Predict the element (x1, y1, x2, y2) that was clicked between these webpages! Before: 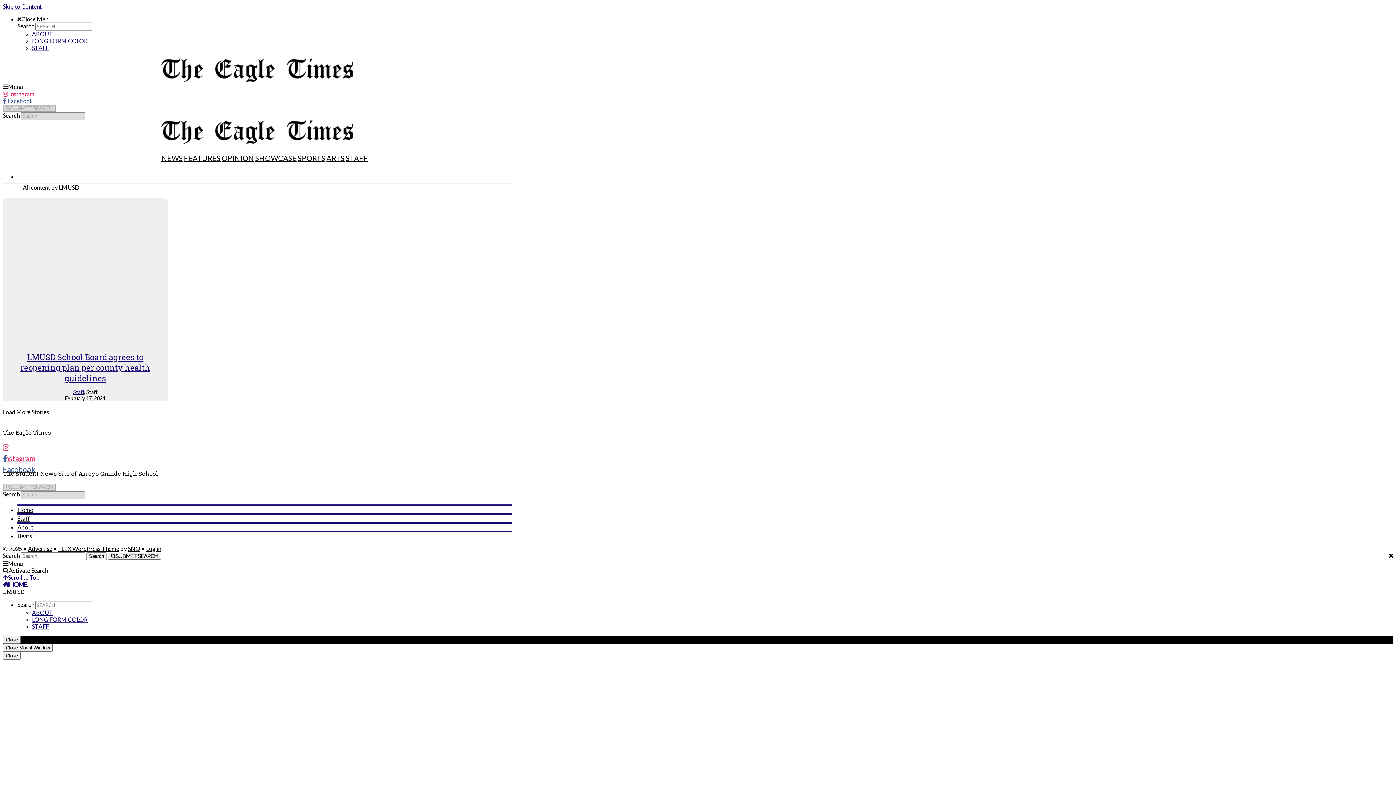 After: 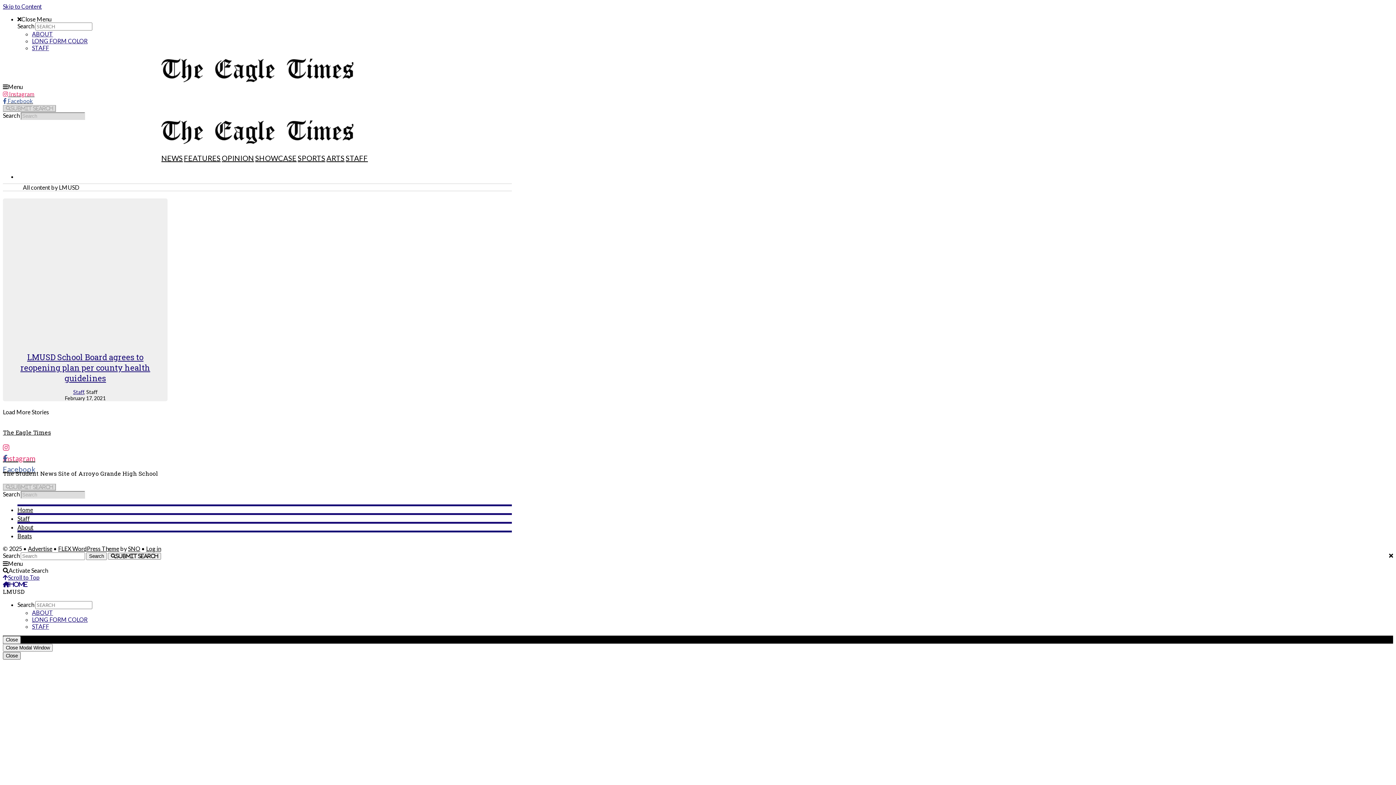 Action: bbox: (2, 652, 20, 659) label: Close